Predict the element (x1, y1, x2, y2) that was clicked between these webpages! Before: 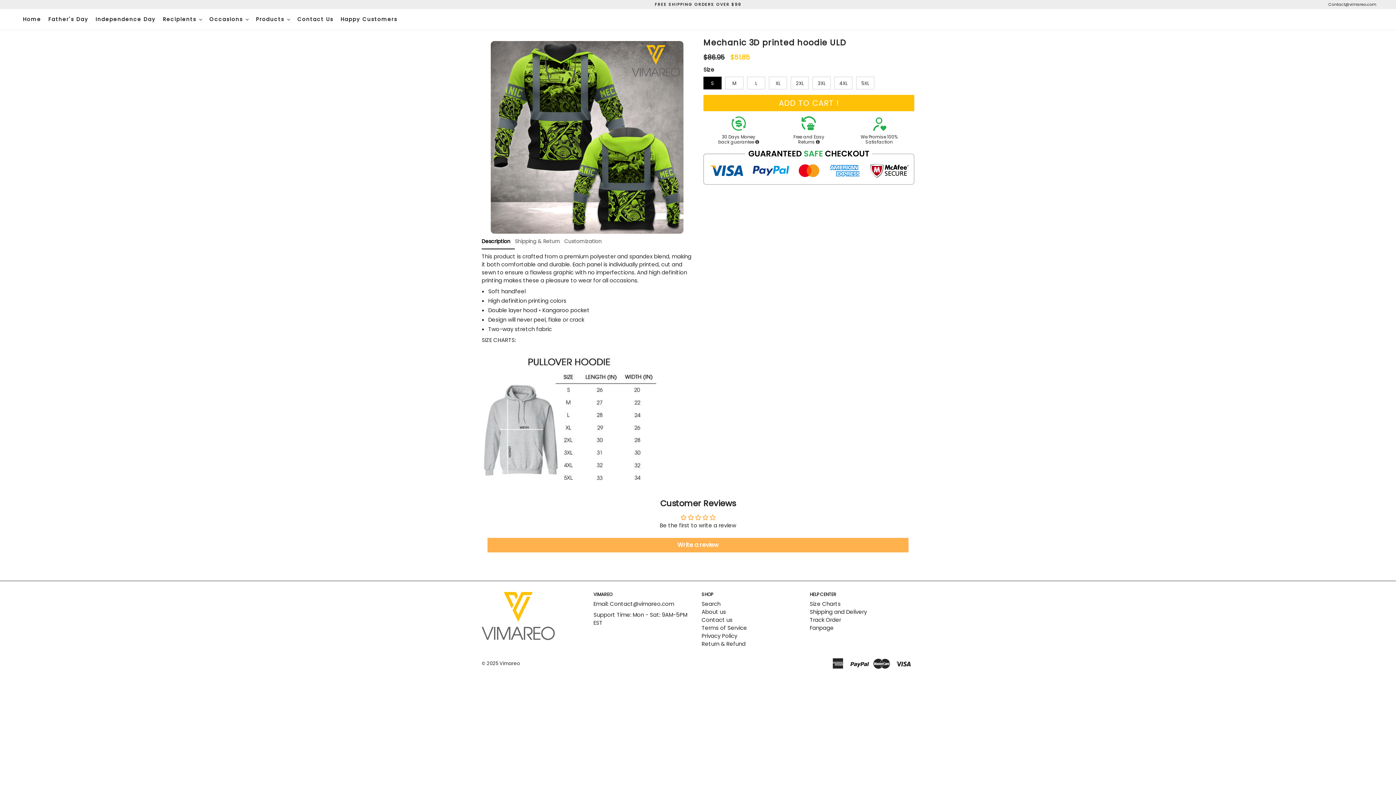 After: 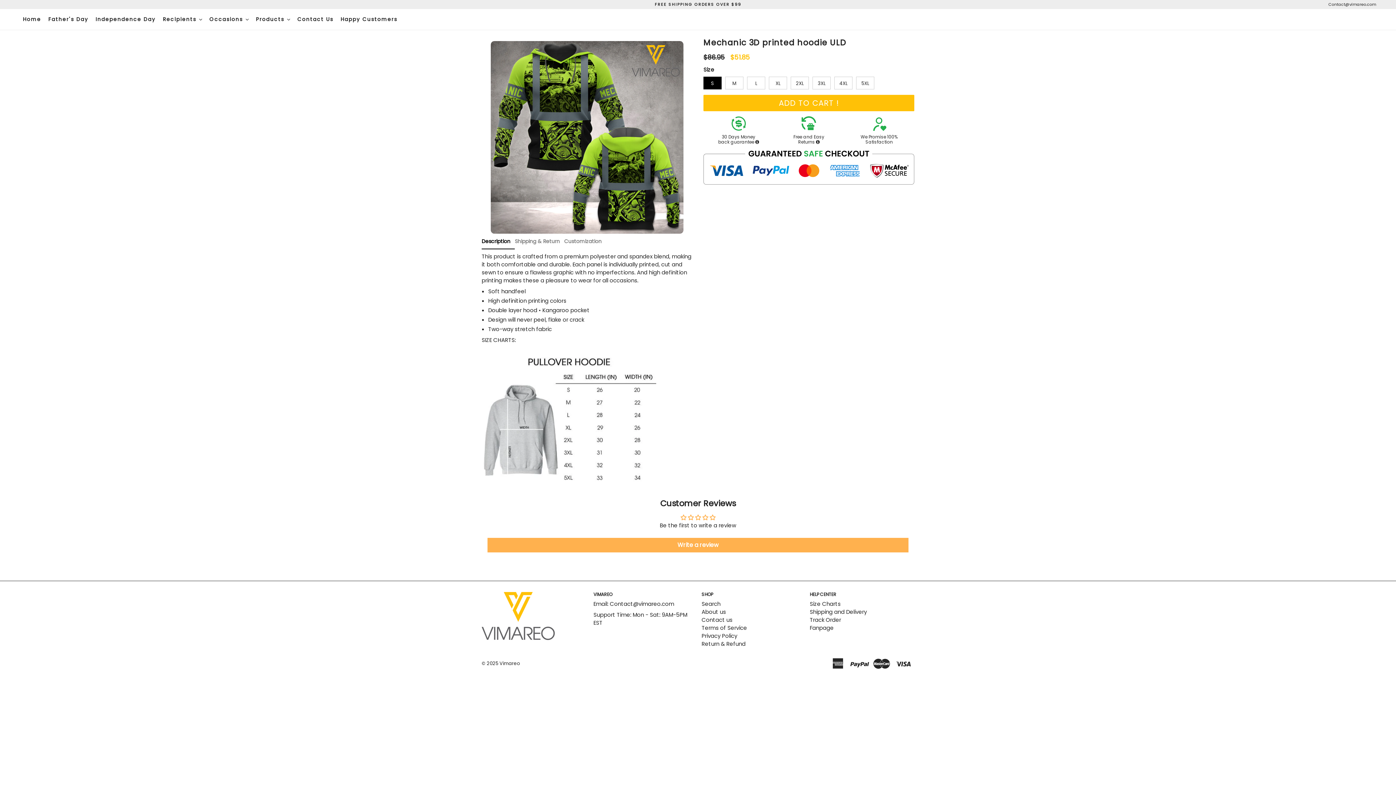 Action: label: Shipping & Return bbox: (514, 234, 564, 249)